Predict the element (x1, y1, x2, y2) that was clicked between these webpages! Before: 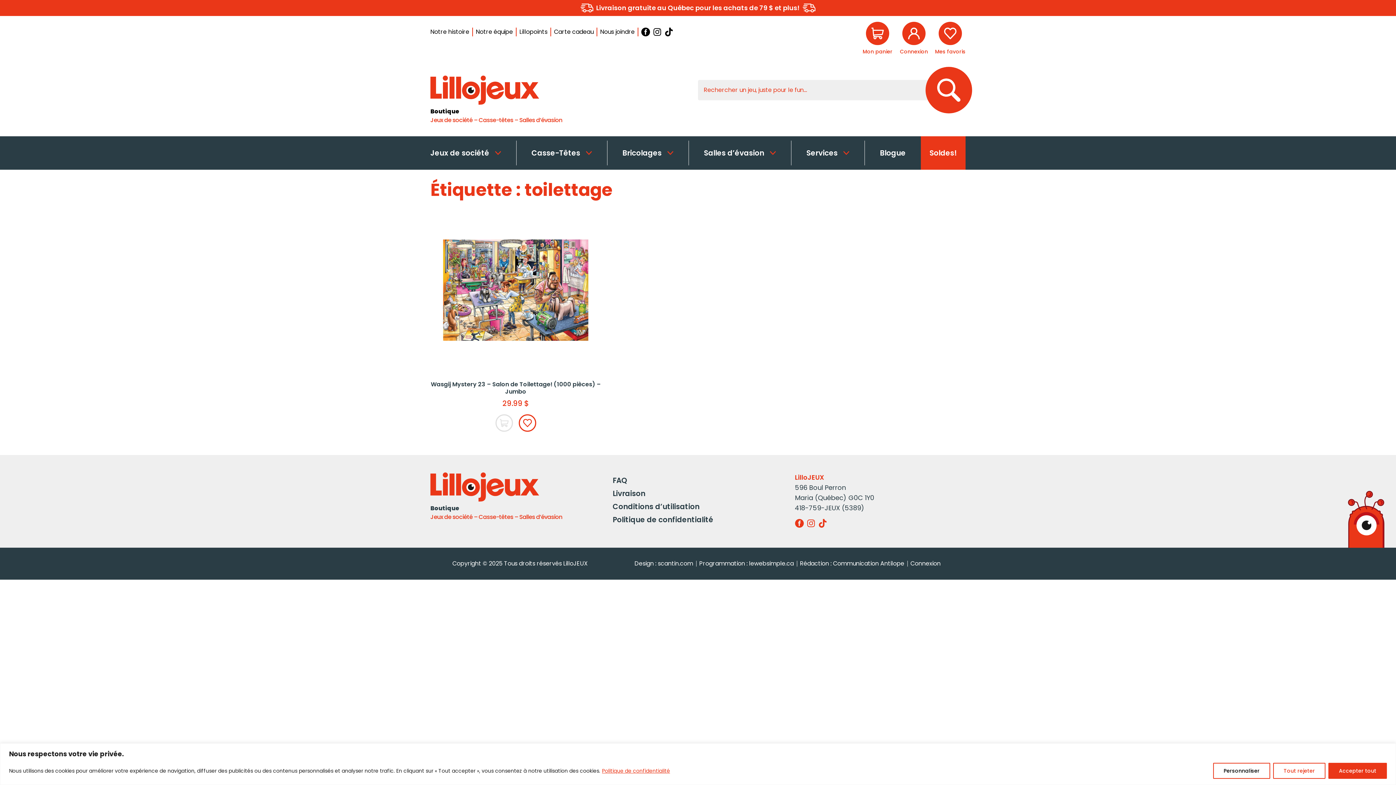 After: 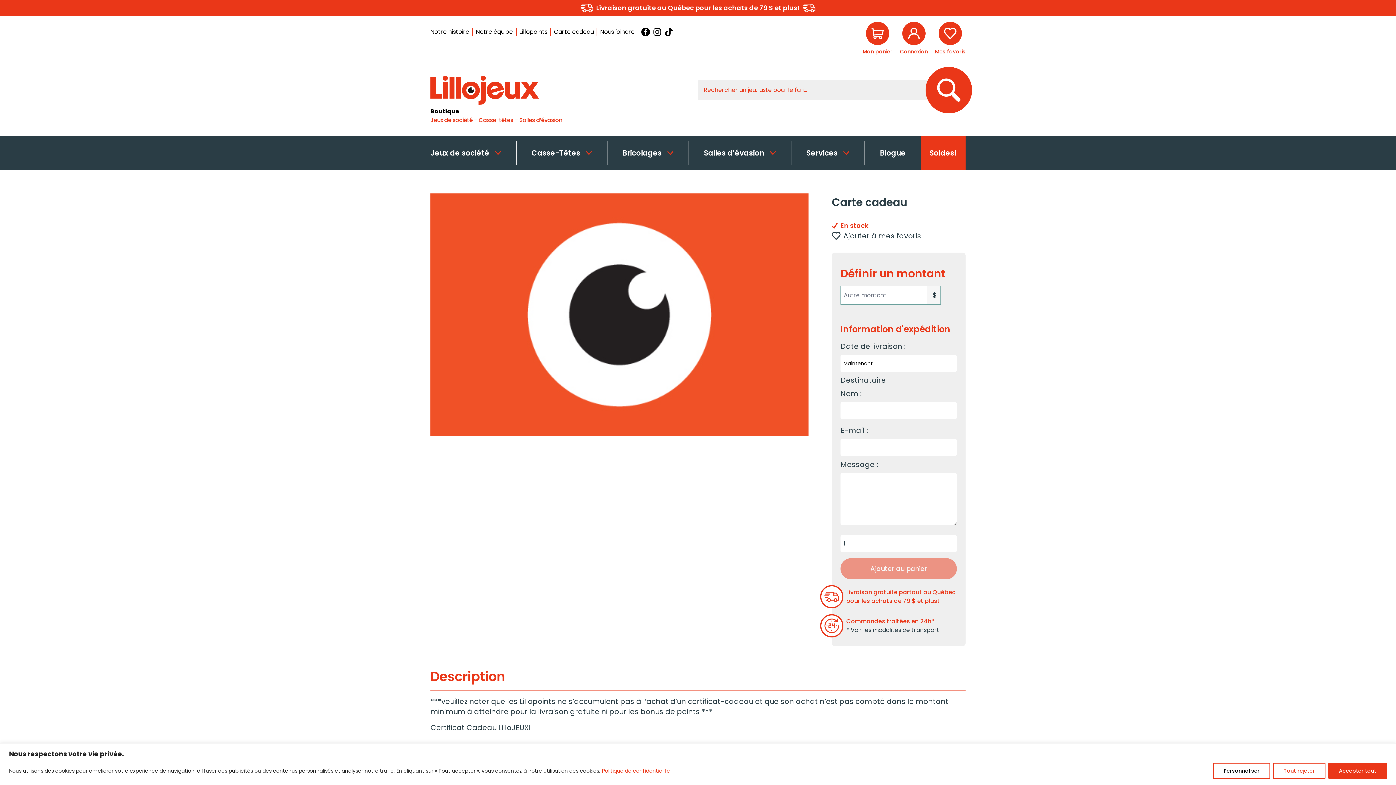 Action: bbox: (550, 27, 596, 36) label: Carte cadeau